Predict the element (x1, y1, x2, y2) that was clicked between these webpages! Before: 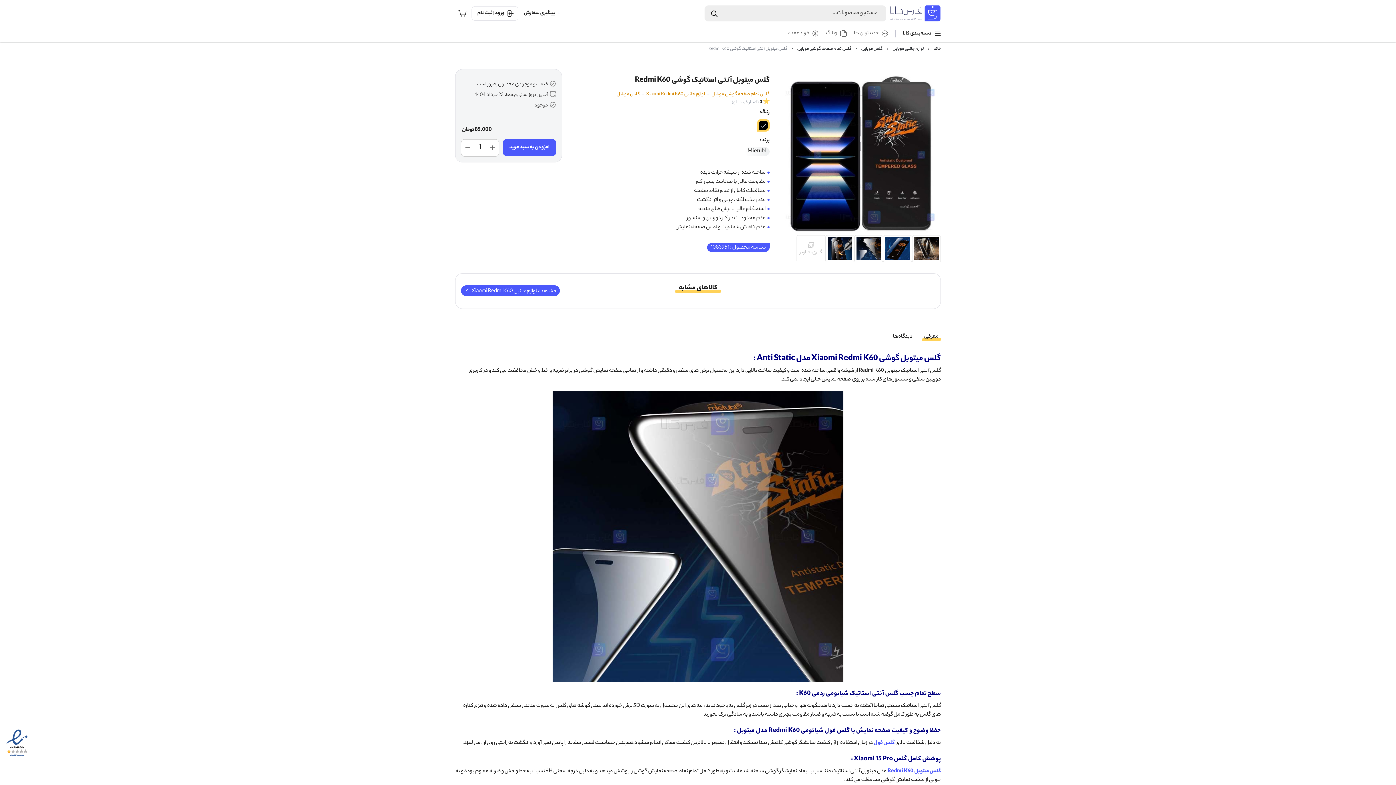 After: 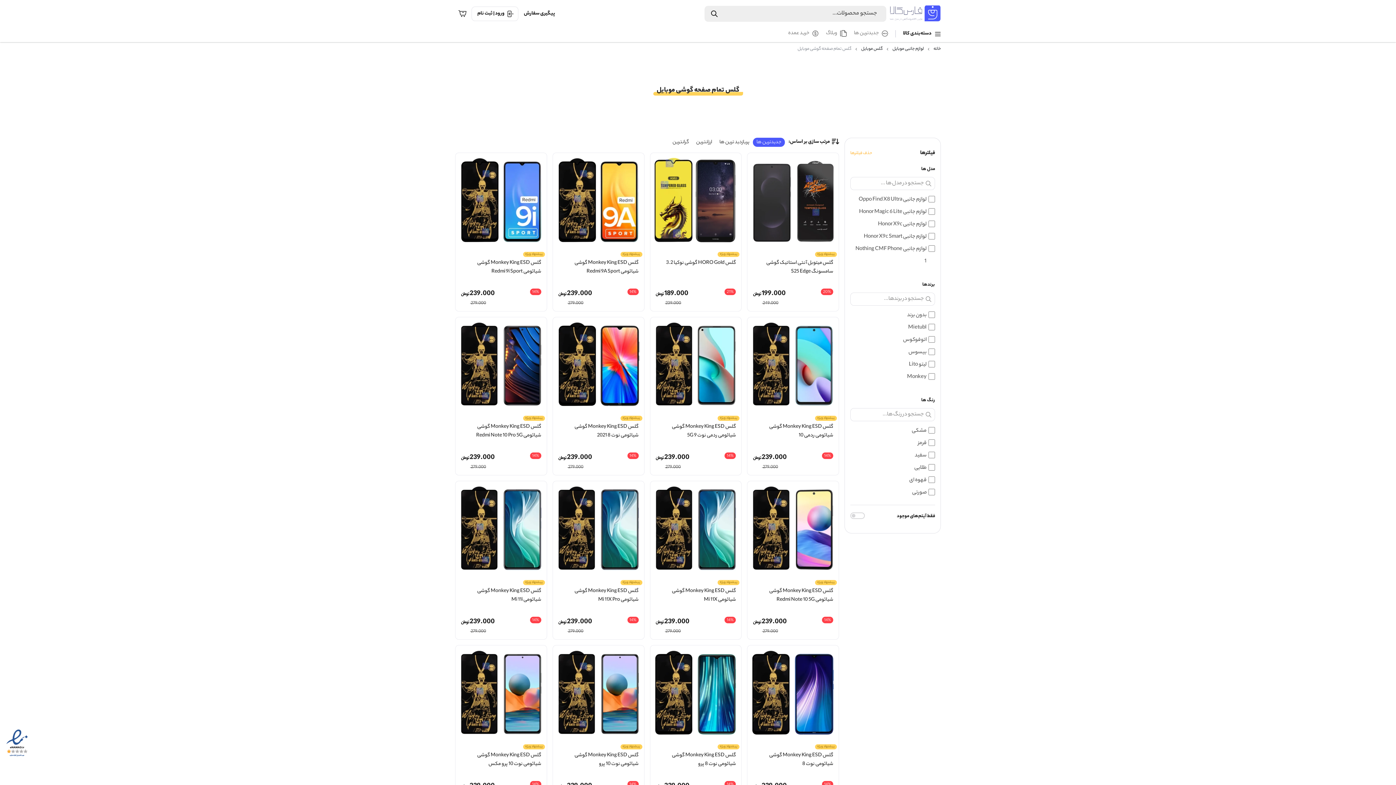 Action: label: گلس فول bbox: (873, 739, 894, 748)